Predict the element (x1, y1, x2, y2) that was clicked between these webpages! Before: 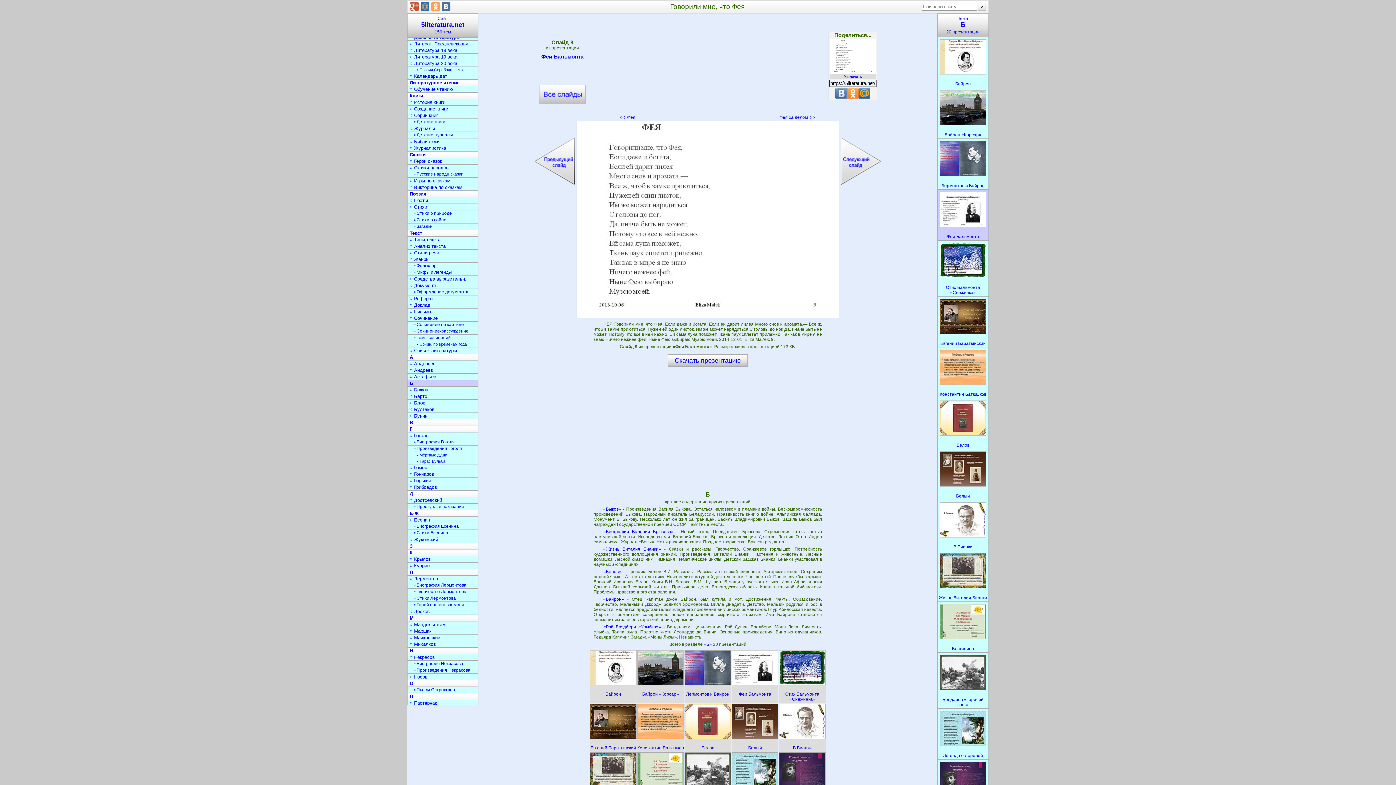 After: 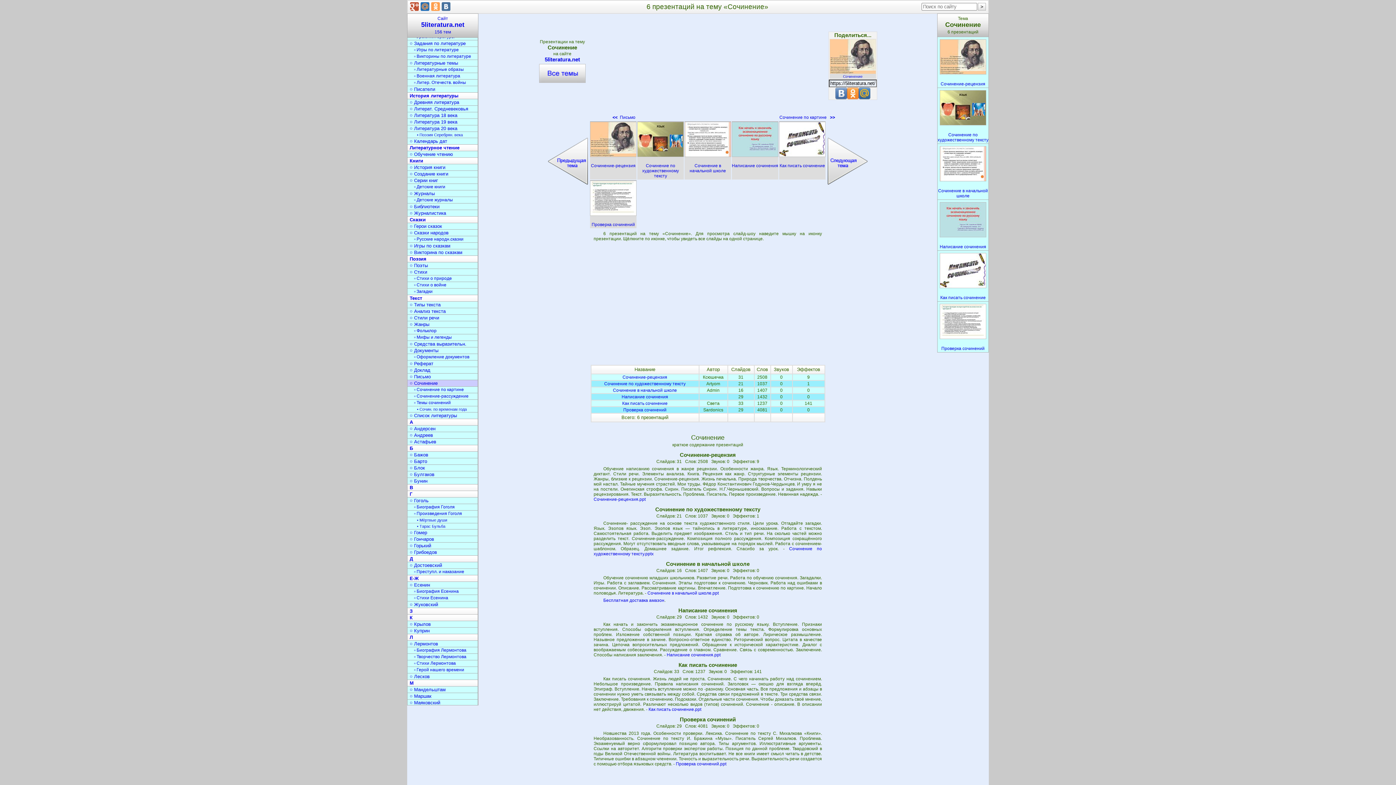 Action: label: ○ Сочинение bbox: (407, 315, 478, 321)